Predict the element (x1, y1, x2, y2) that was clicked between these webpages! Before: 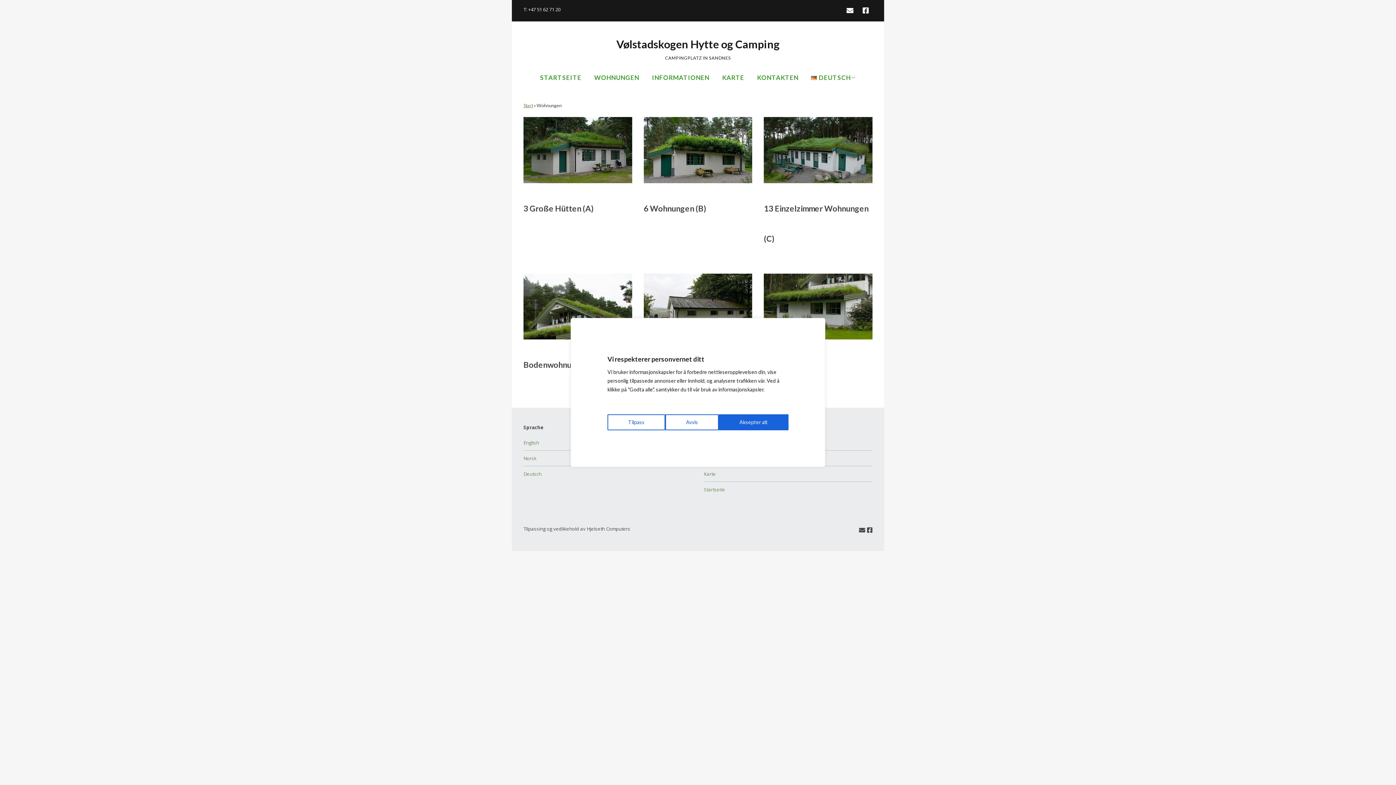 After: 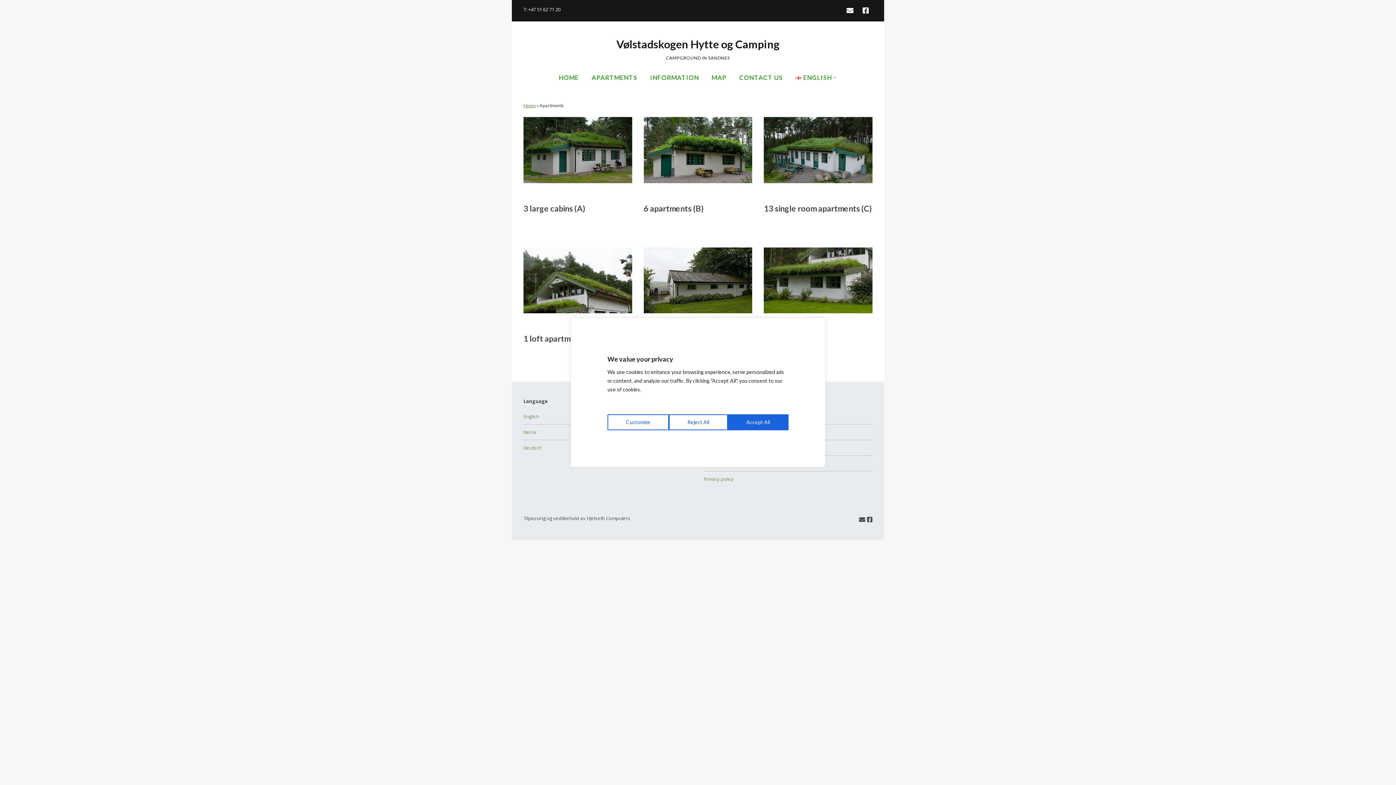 Action: label: English bbox: (523, 439, 539, 446)